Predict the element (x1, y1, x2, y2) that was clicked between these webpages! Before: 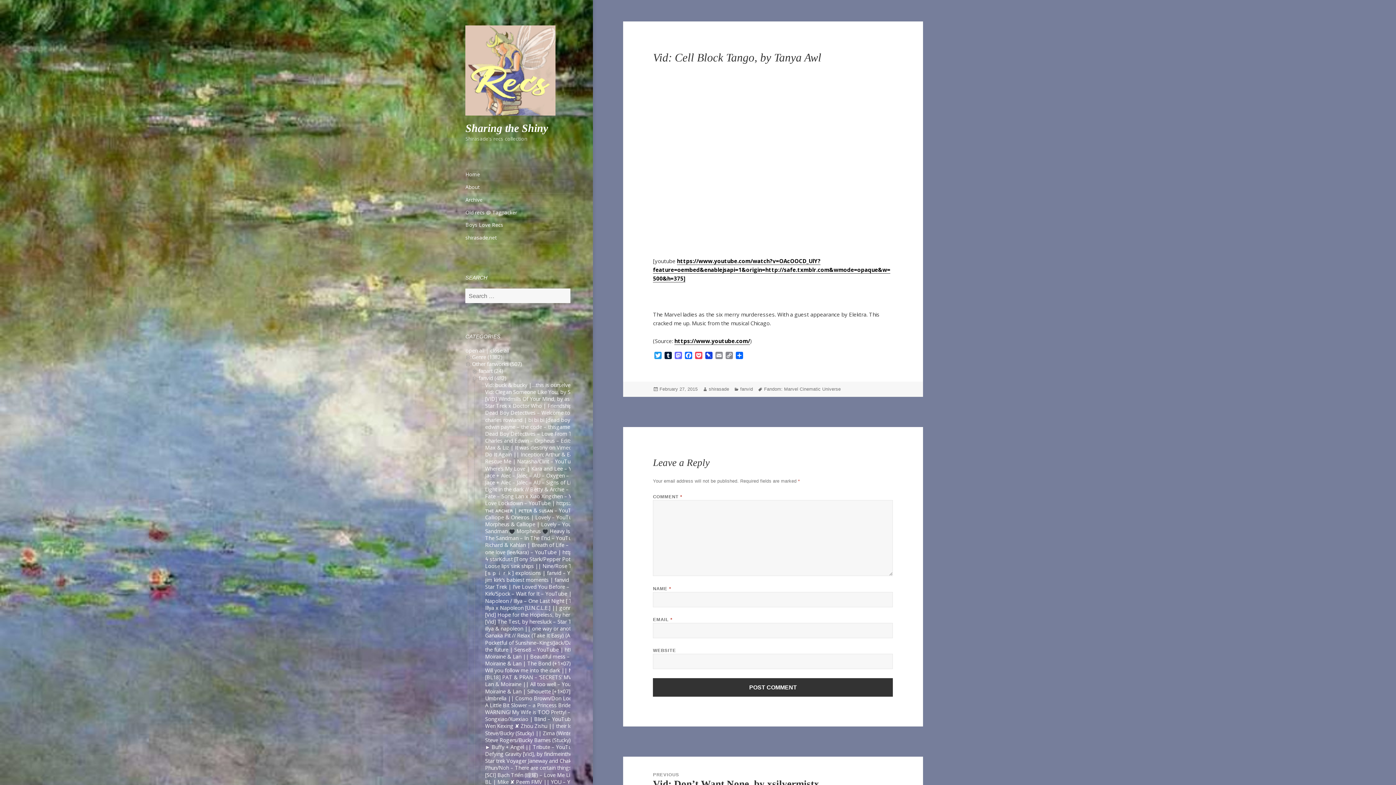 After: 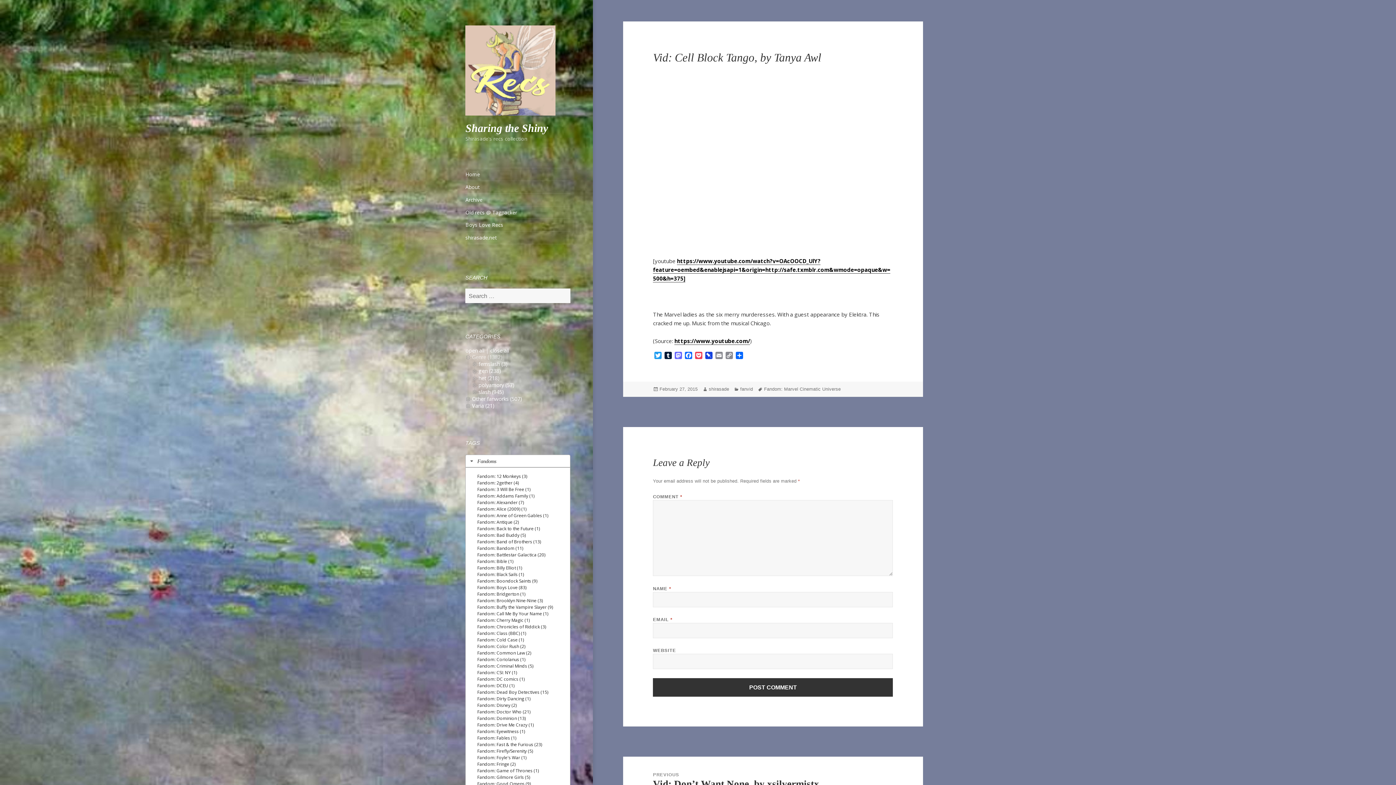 Action: bbox: (472, 353, 502, 360) label: Genre (1382)